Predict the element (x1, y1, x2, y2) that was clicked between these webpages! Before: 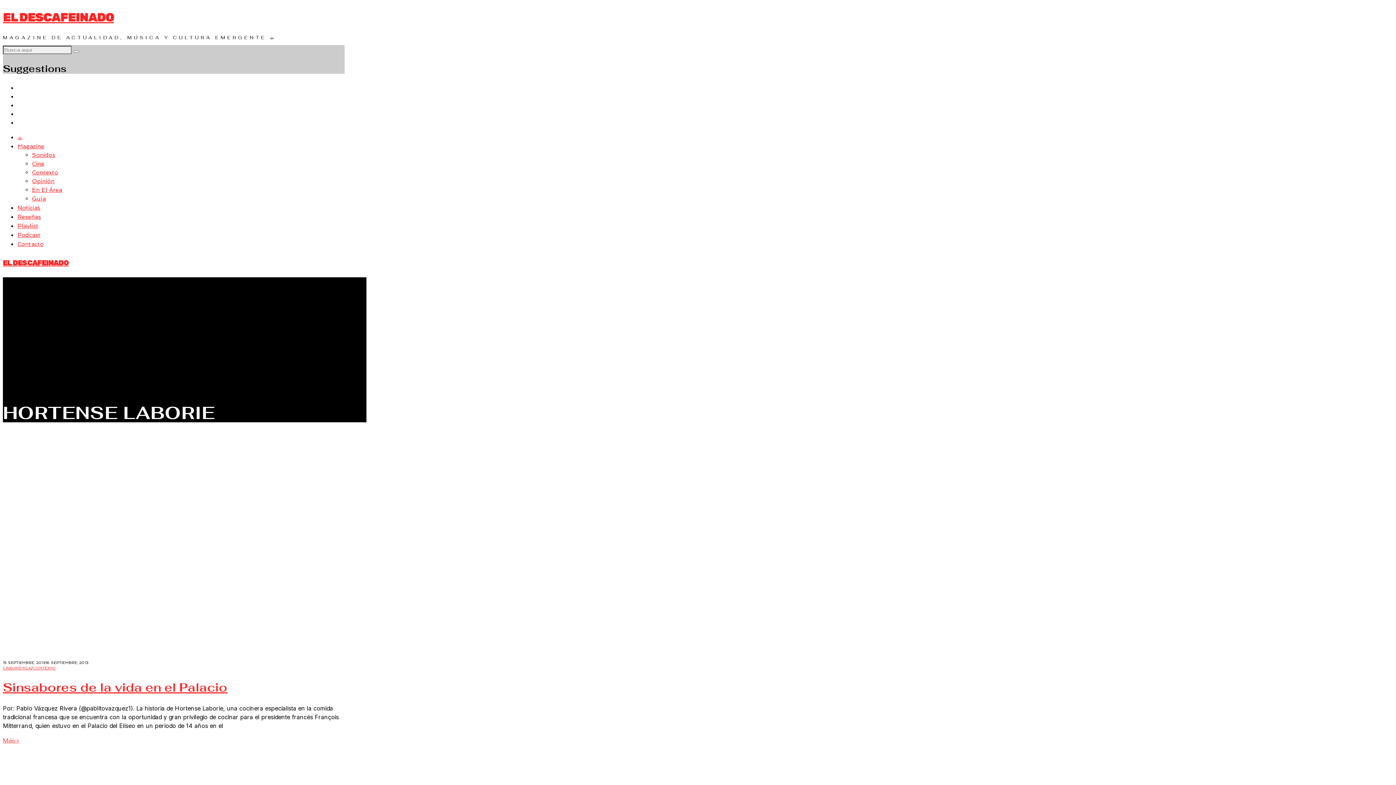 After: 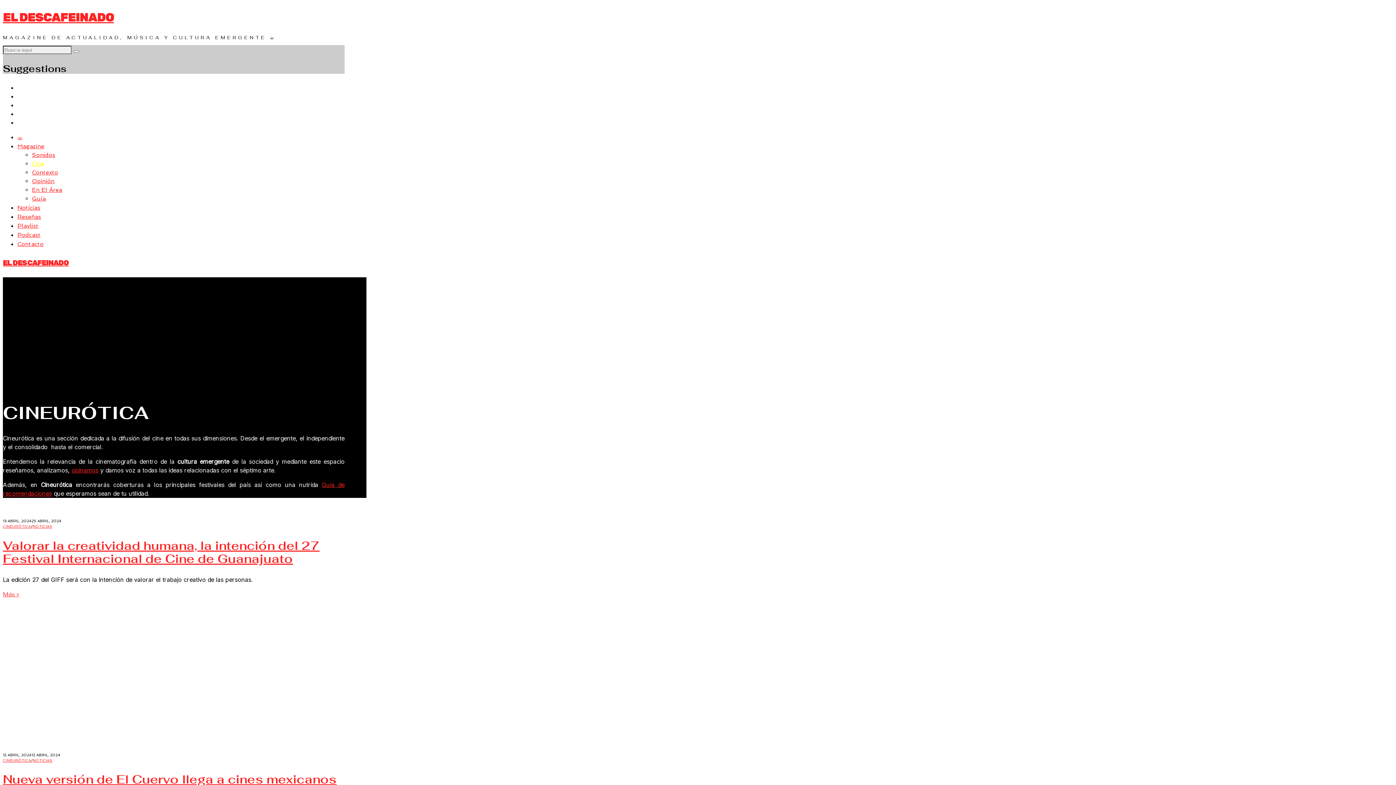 Action: bbox: (32, 160, 44, 167) label: Cine